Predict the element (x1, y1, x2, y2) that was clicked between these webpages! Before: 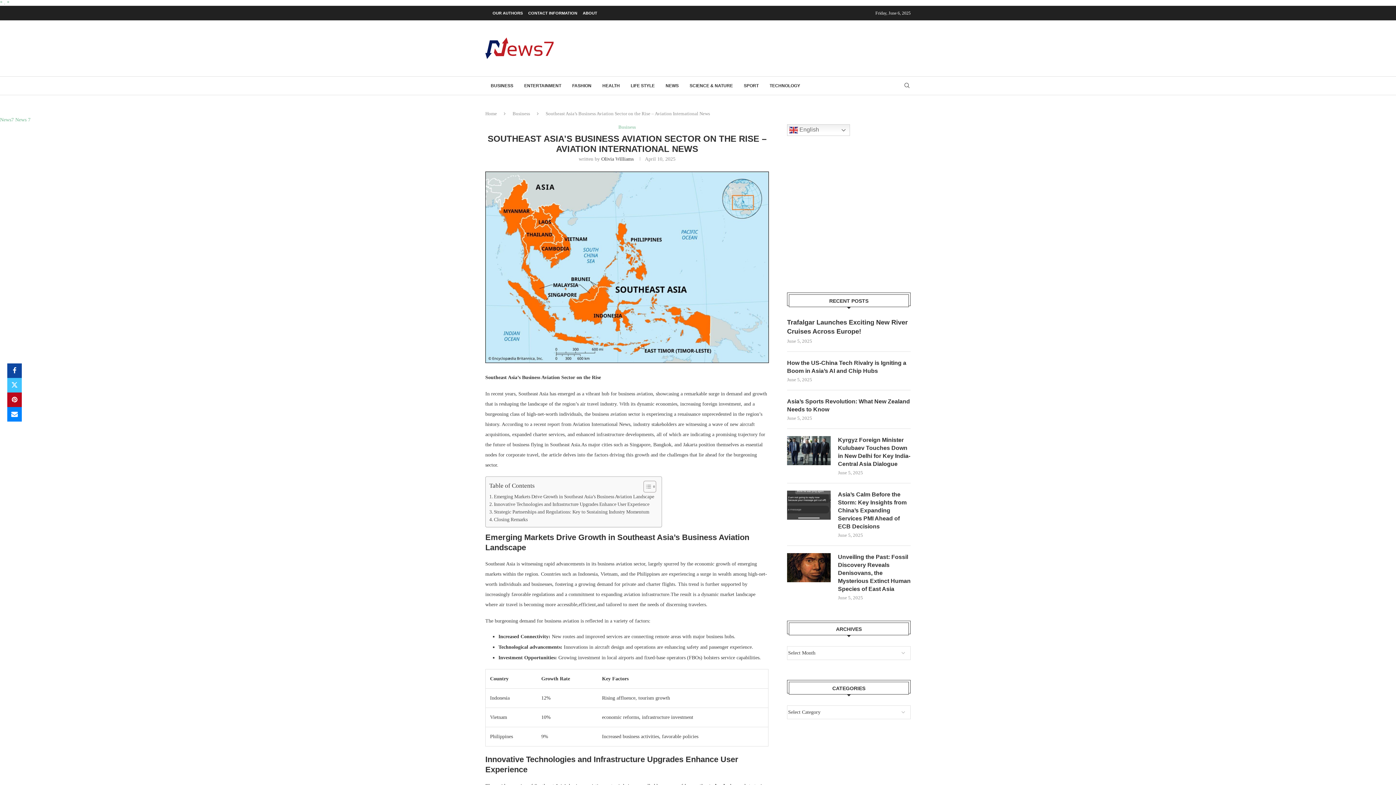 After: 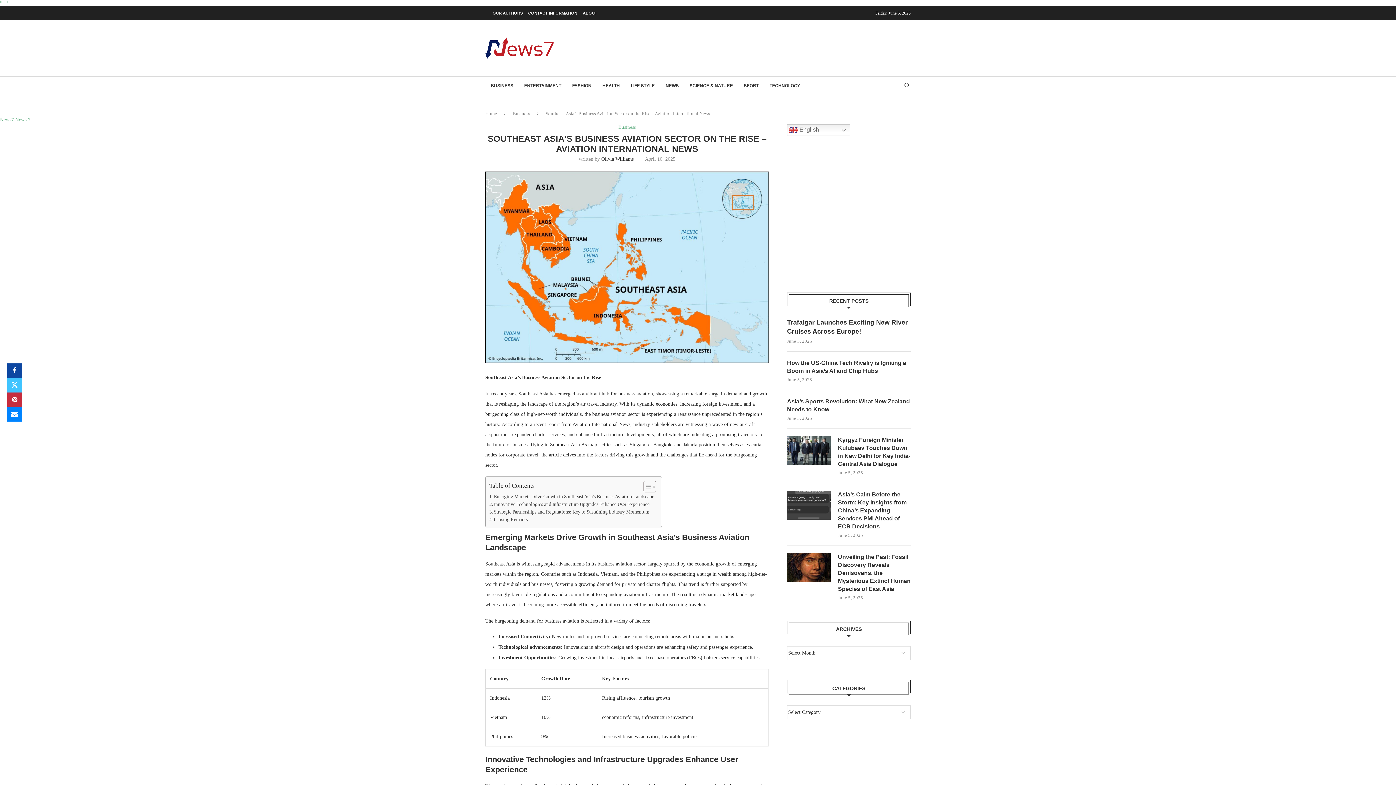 Action: label: Pin to Pinterest bbox: (7, 392, 21, 407)